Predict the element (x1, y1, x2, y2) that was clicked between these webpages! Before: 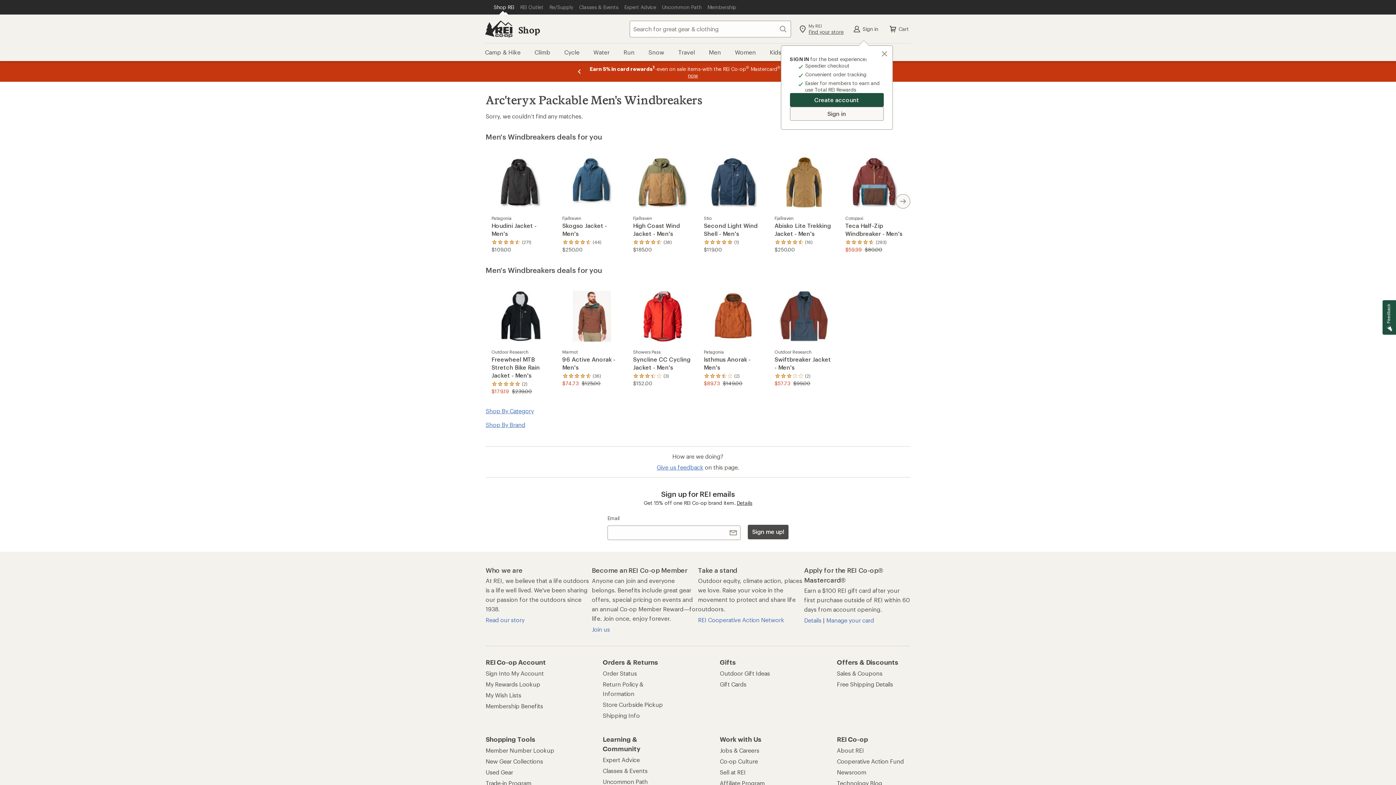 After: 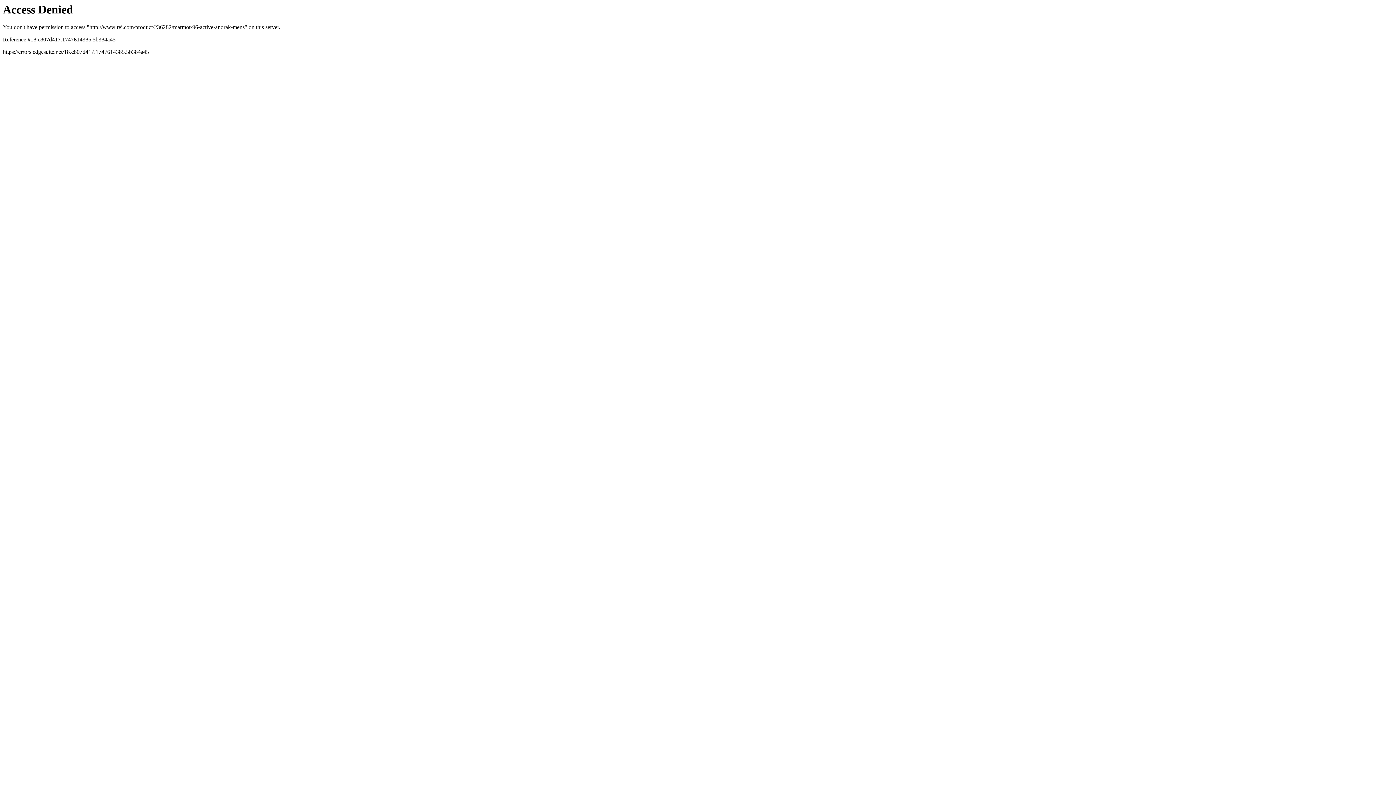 Action: label: Marmot
96 Active Anorak - Men's bbox: (562, 286, 621, 371)